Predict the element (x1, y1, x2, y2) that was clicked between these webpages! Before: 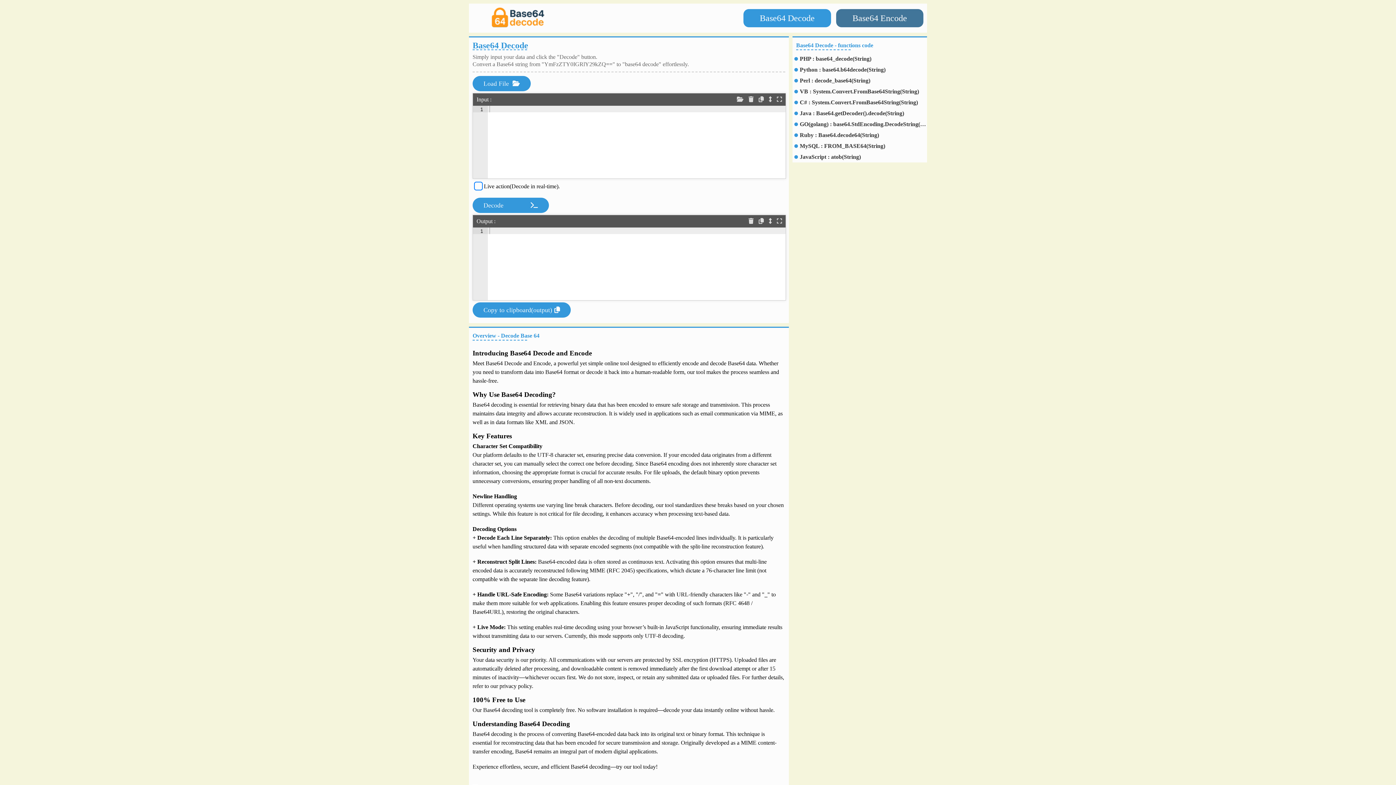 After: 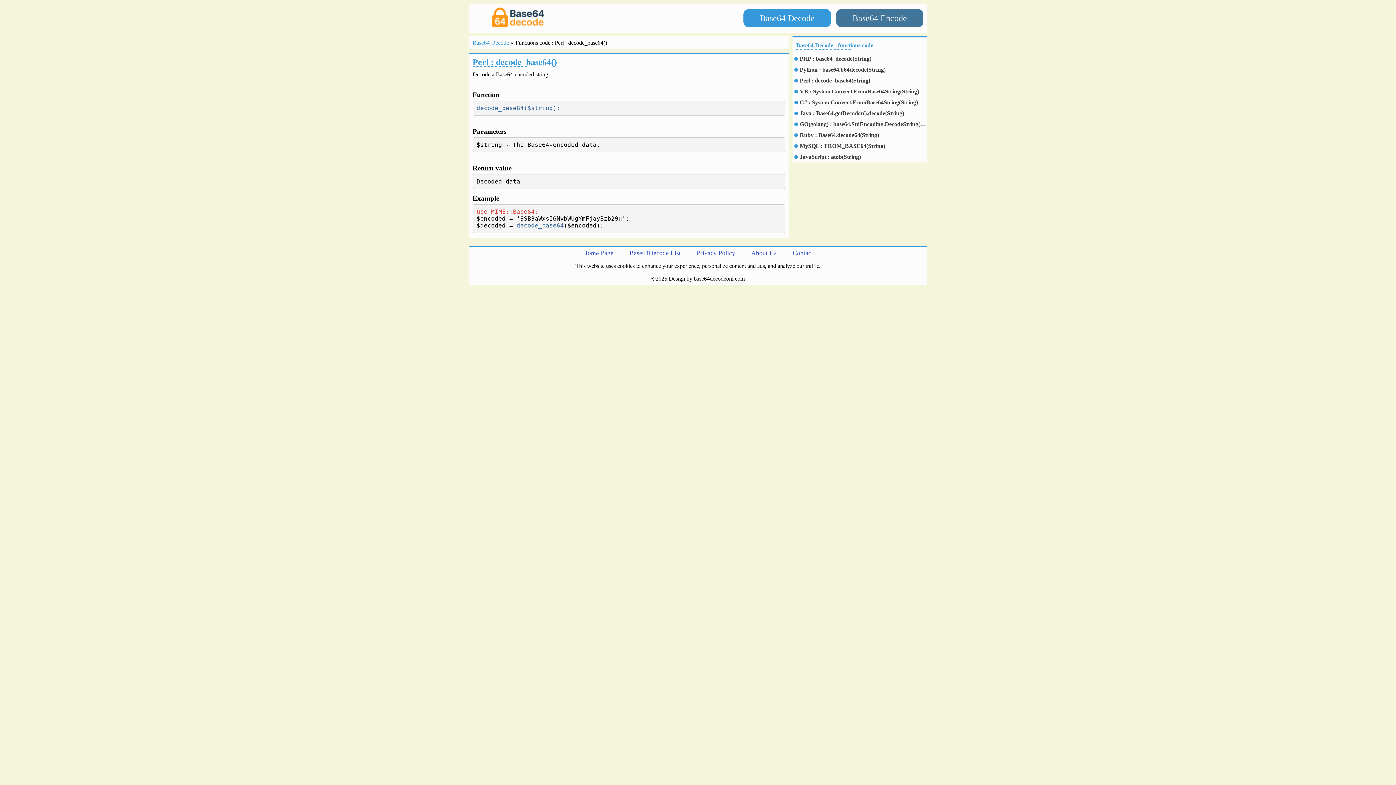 Action: label: Perl : decode_base64(String) bbox: (800, 77, 927, 84)